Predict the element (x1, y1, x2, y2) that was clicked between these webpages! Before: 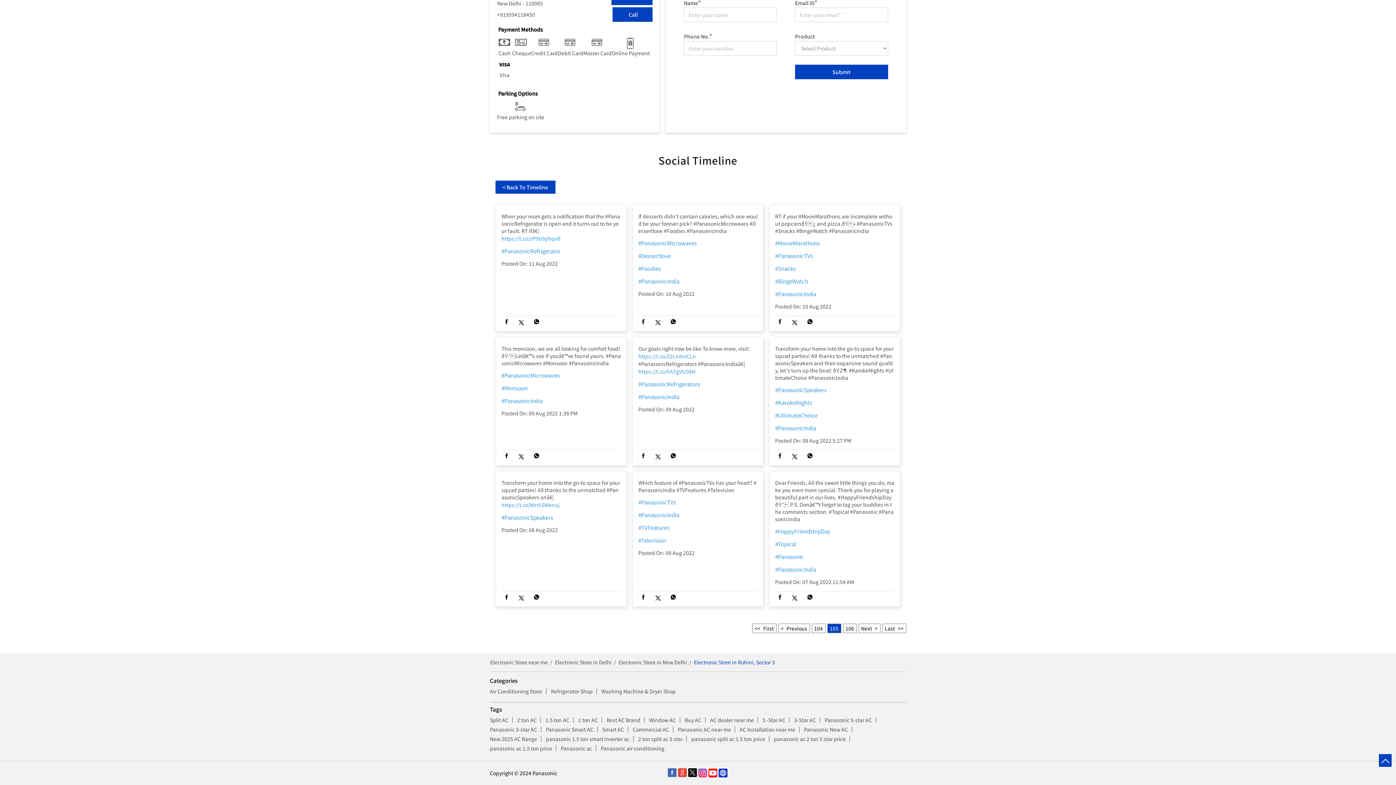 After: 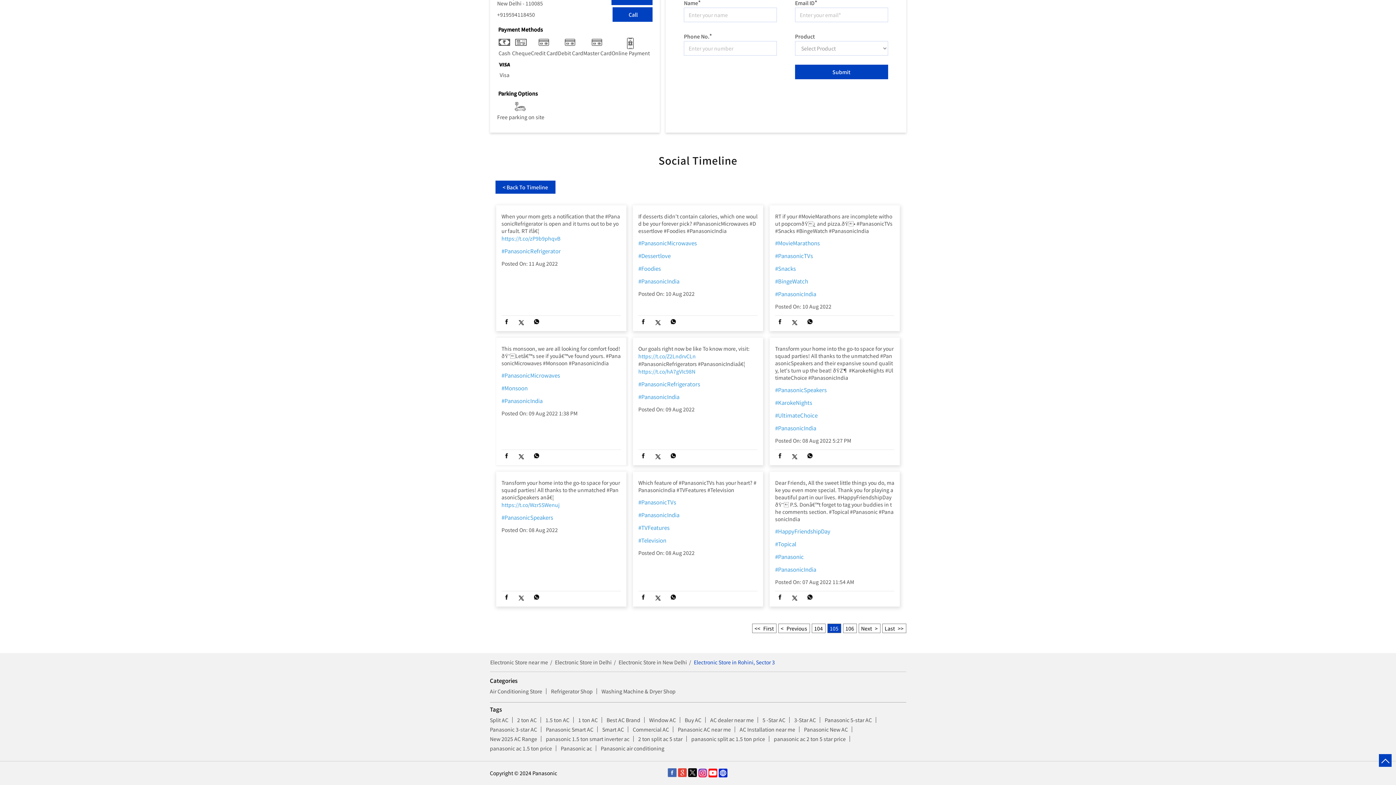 Action: bbox: (501, 452, 512, 461)